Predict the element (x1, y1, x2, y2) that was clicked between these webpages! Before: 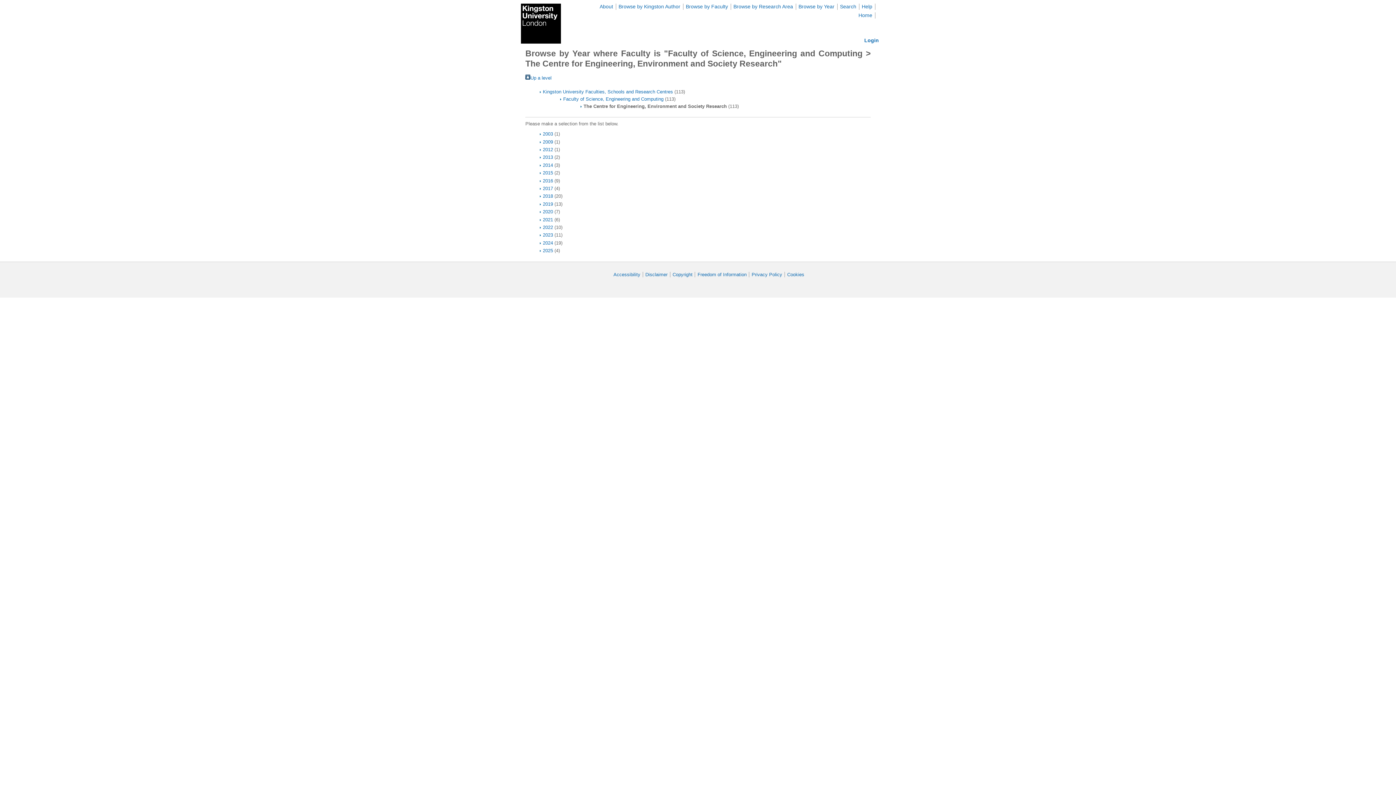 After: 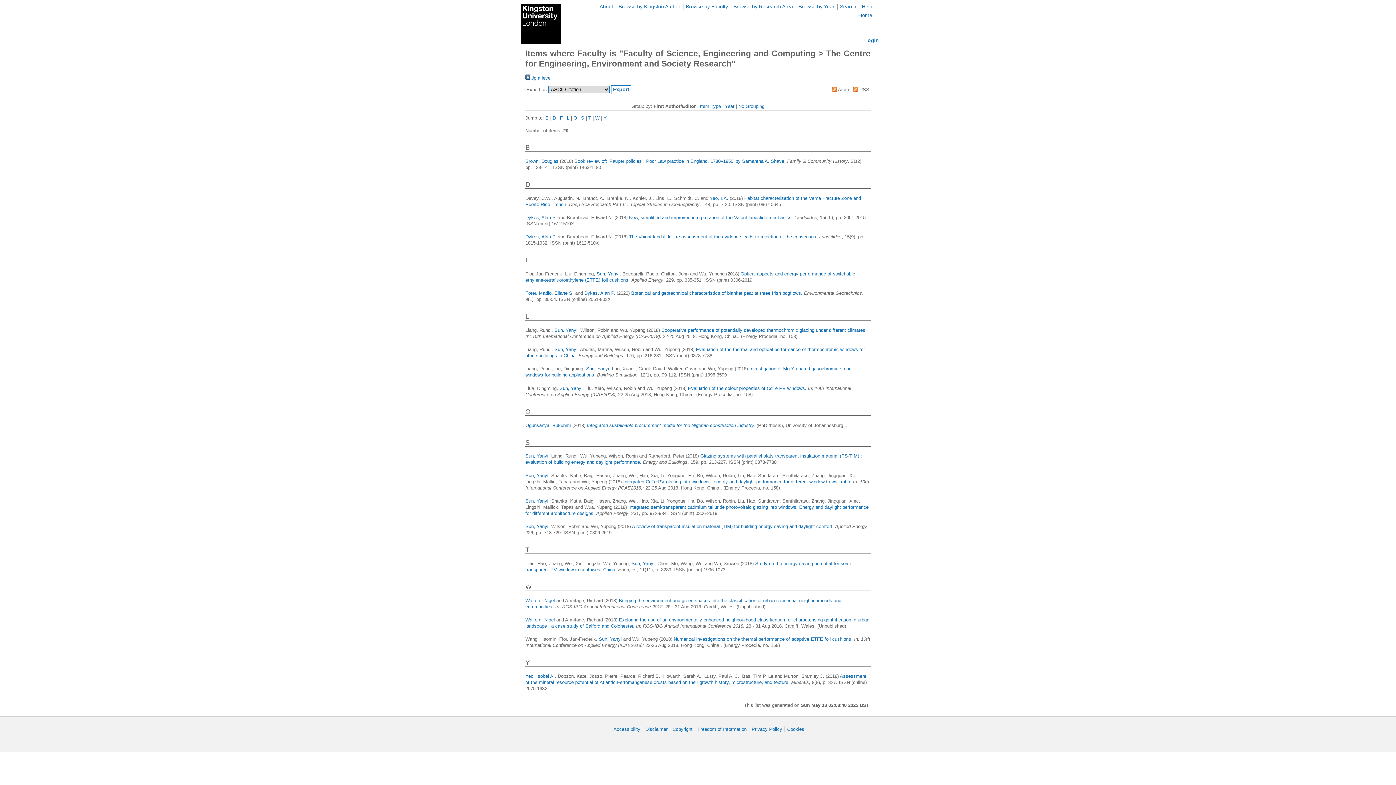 Action: bbox: (543, 193, 553, 199) label: 2018